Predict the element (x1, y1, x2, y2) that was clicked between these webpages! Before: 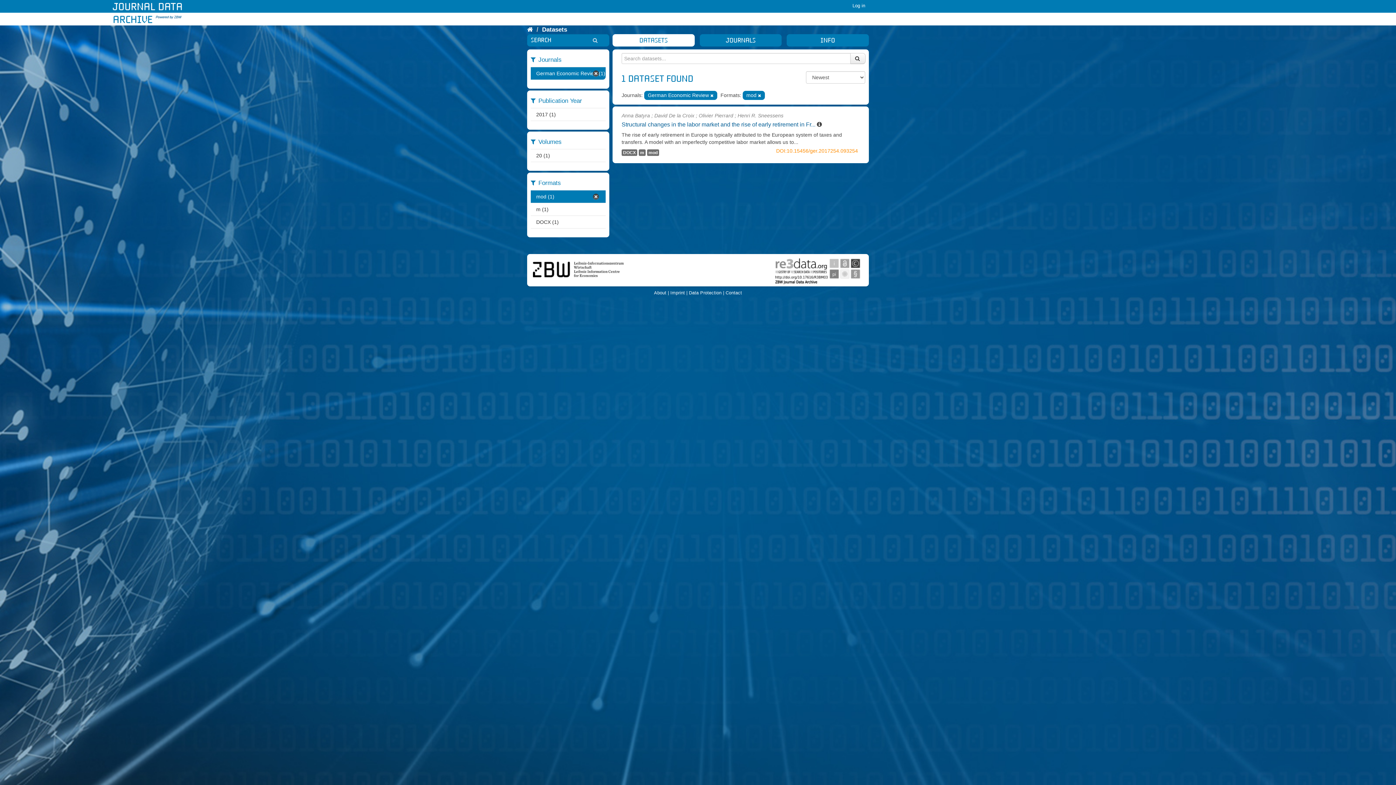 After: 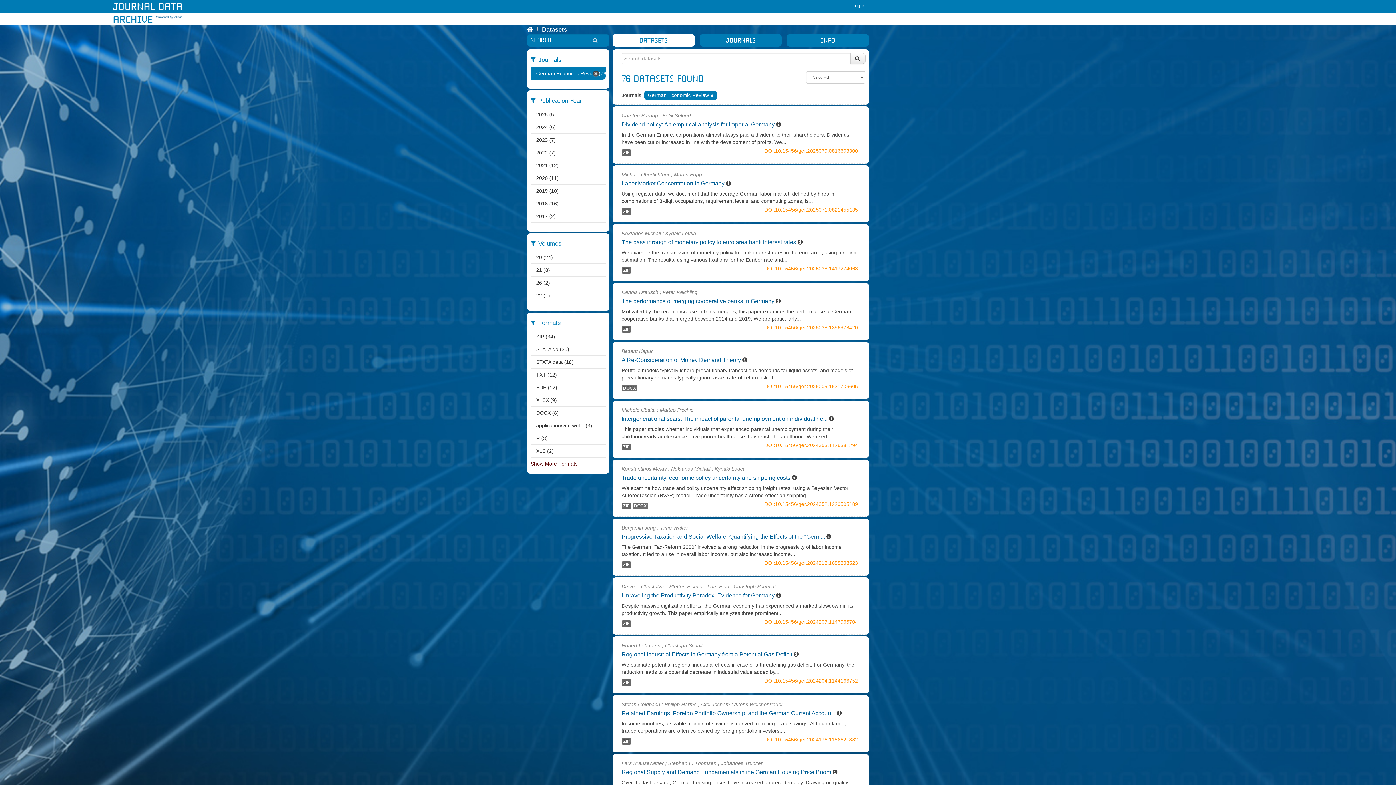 Action: bbox: (530, 190, 600, 202) label: mod (1)